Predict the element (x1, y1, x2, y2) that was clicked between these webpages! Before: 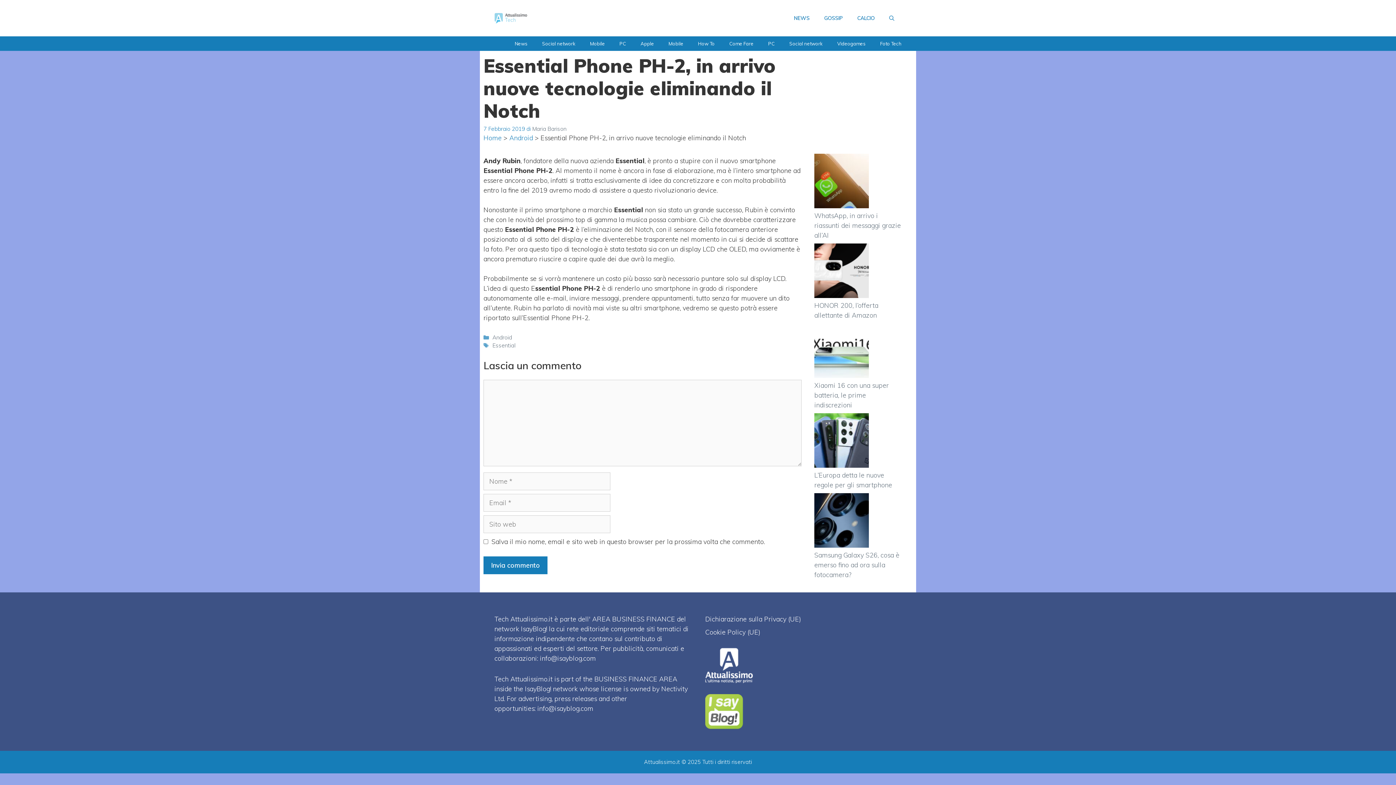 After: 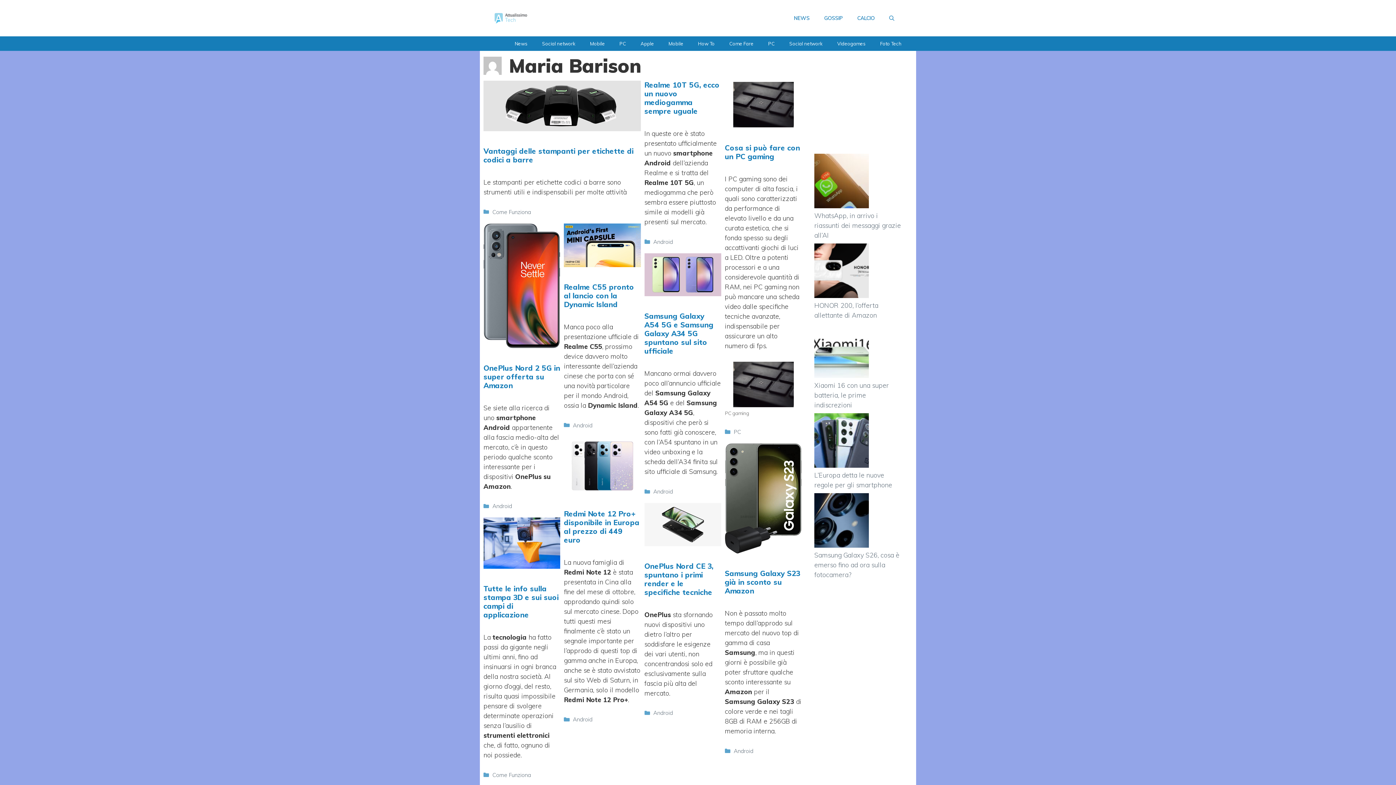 Action: label: Maria Barison bbox: (532, 125, 566, 132)